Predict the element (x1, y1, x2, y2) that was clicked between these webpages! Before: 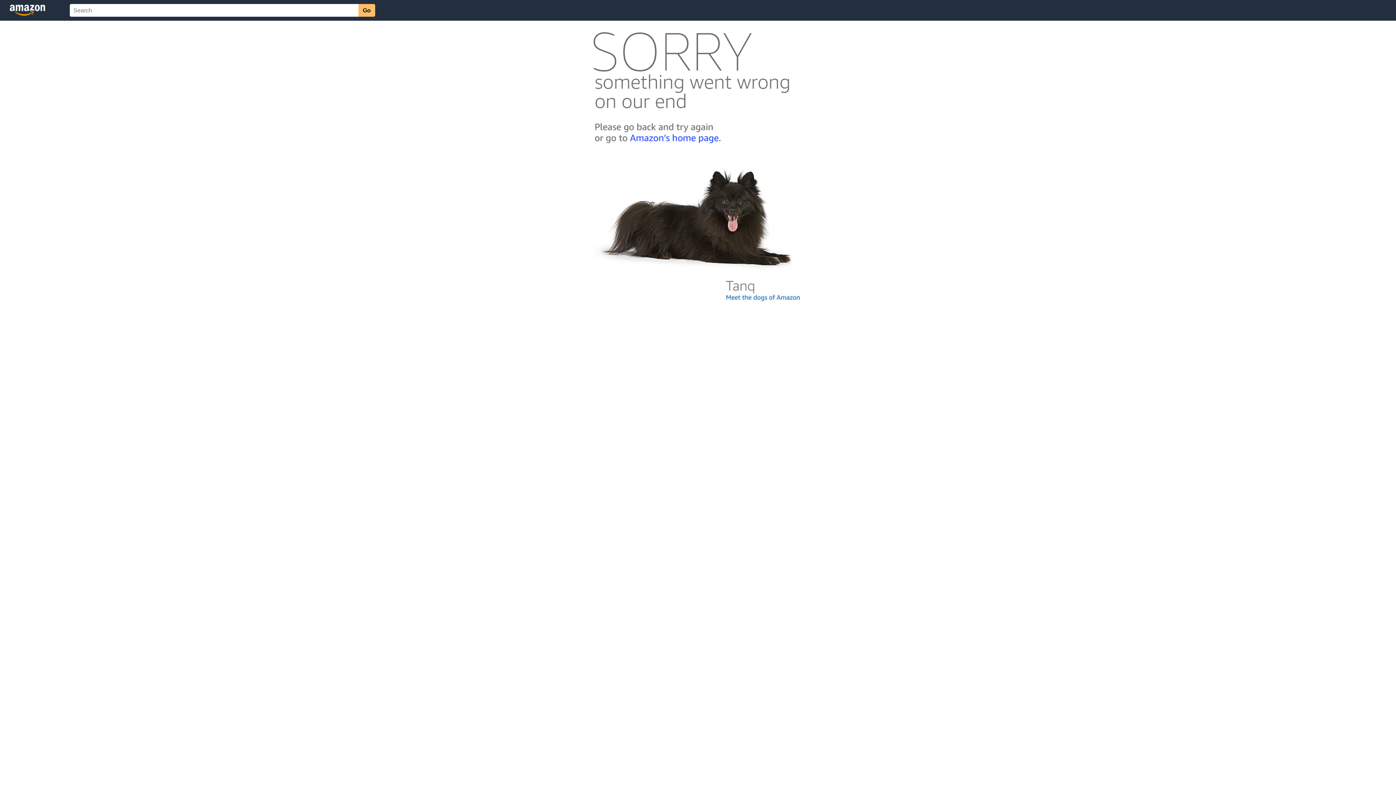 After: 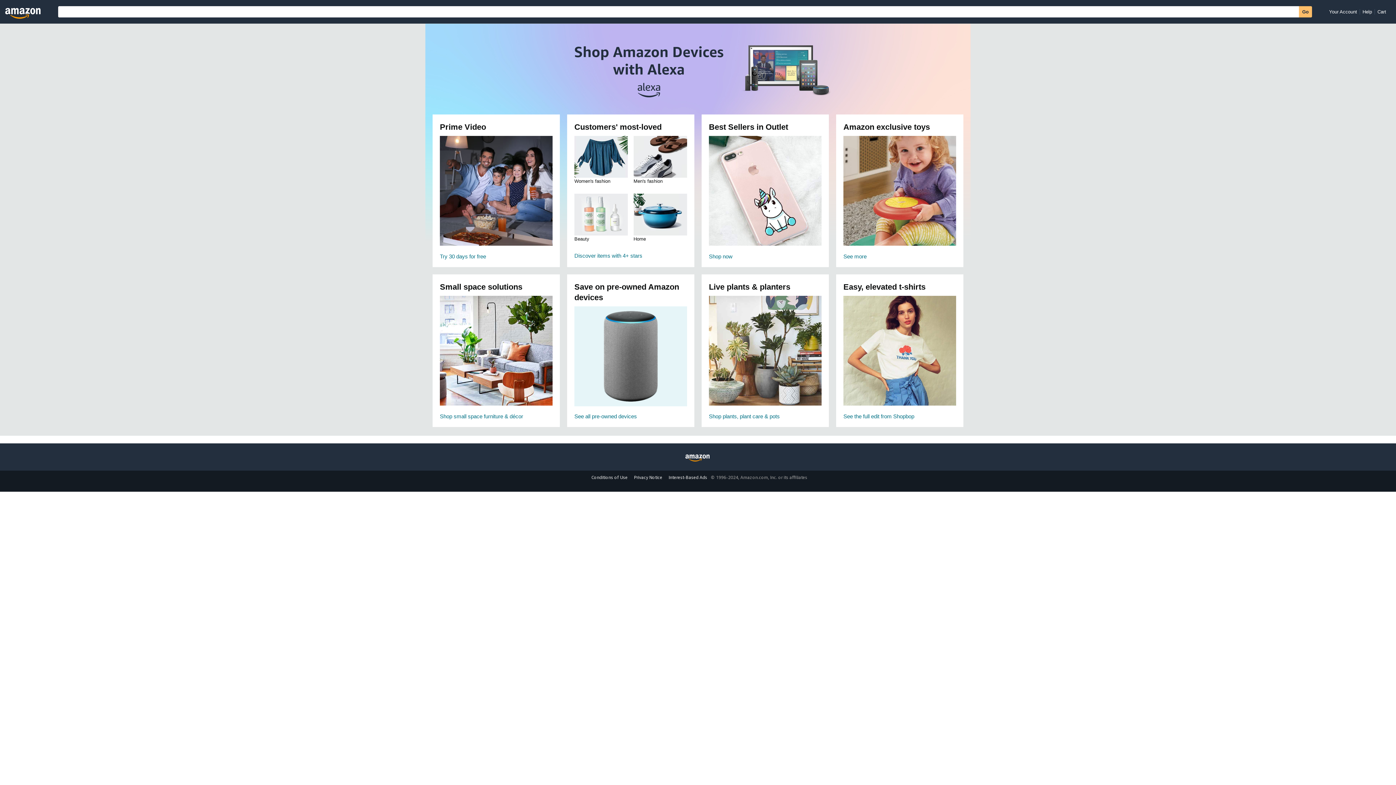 Action: bbox: (592, 142, 803, 148)